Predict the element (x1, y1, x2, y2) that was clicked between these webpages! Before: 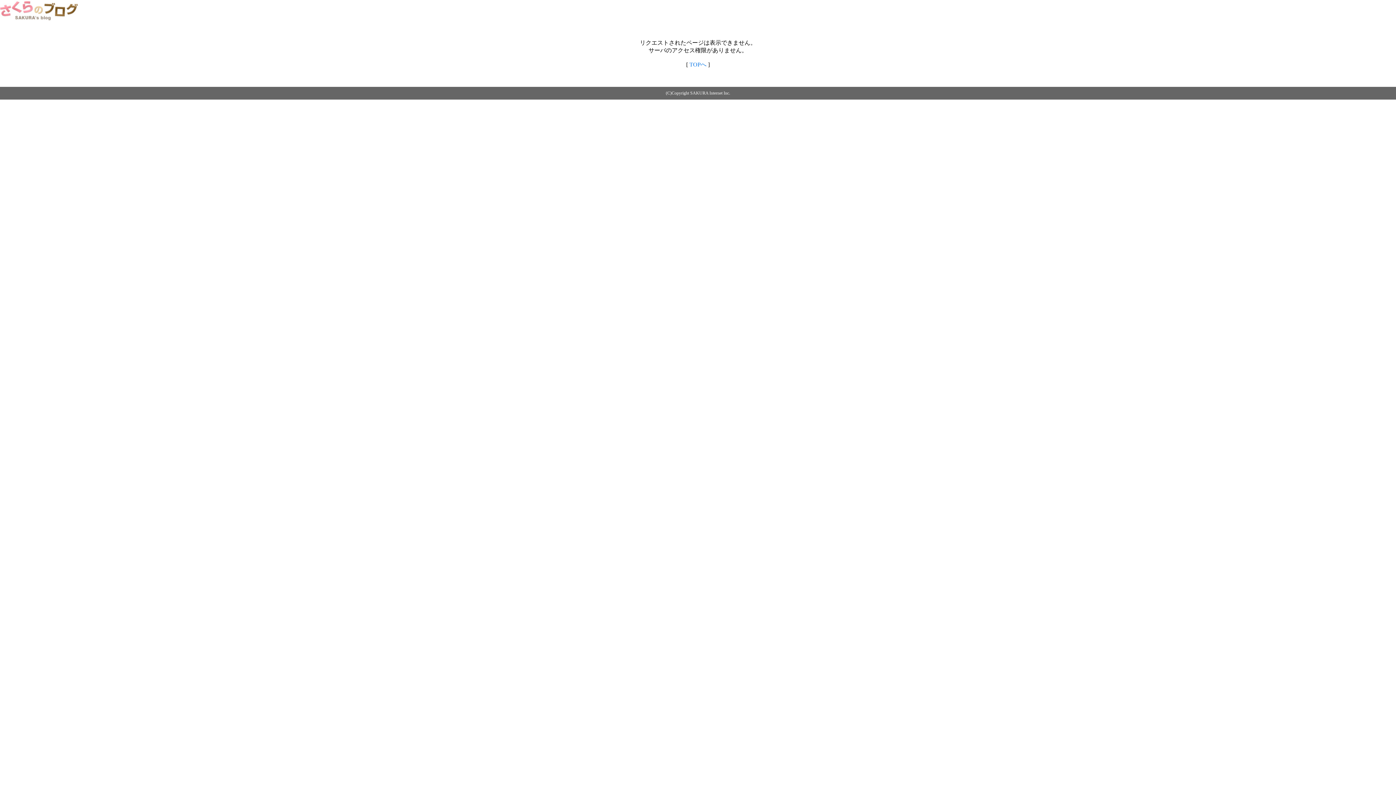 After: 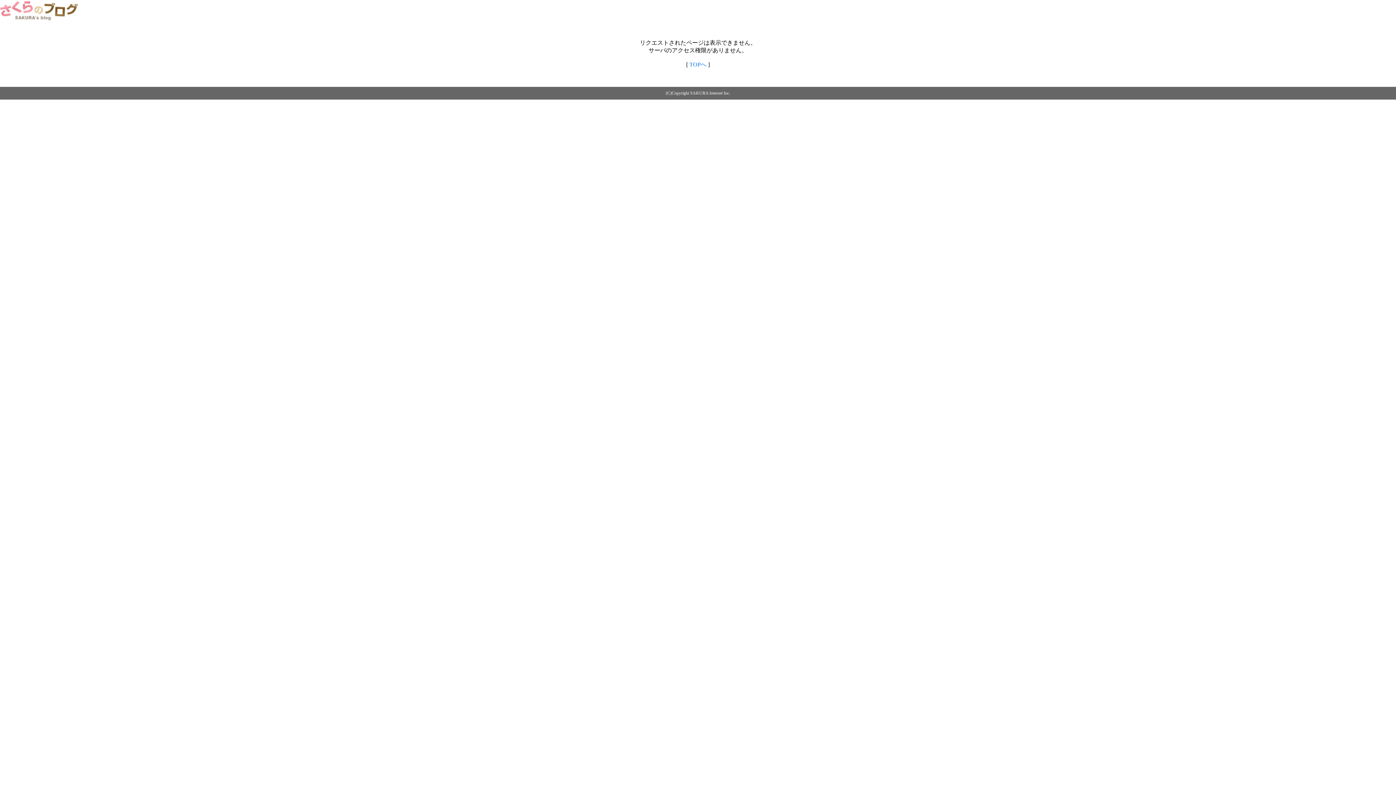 Action: bbox: (0, 14, 79, 20)